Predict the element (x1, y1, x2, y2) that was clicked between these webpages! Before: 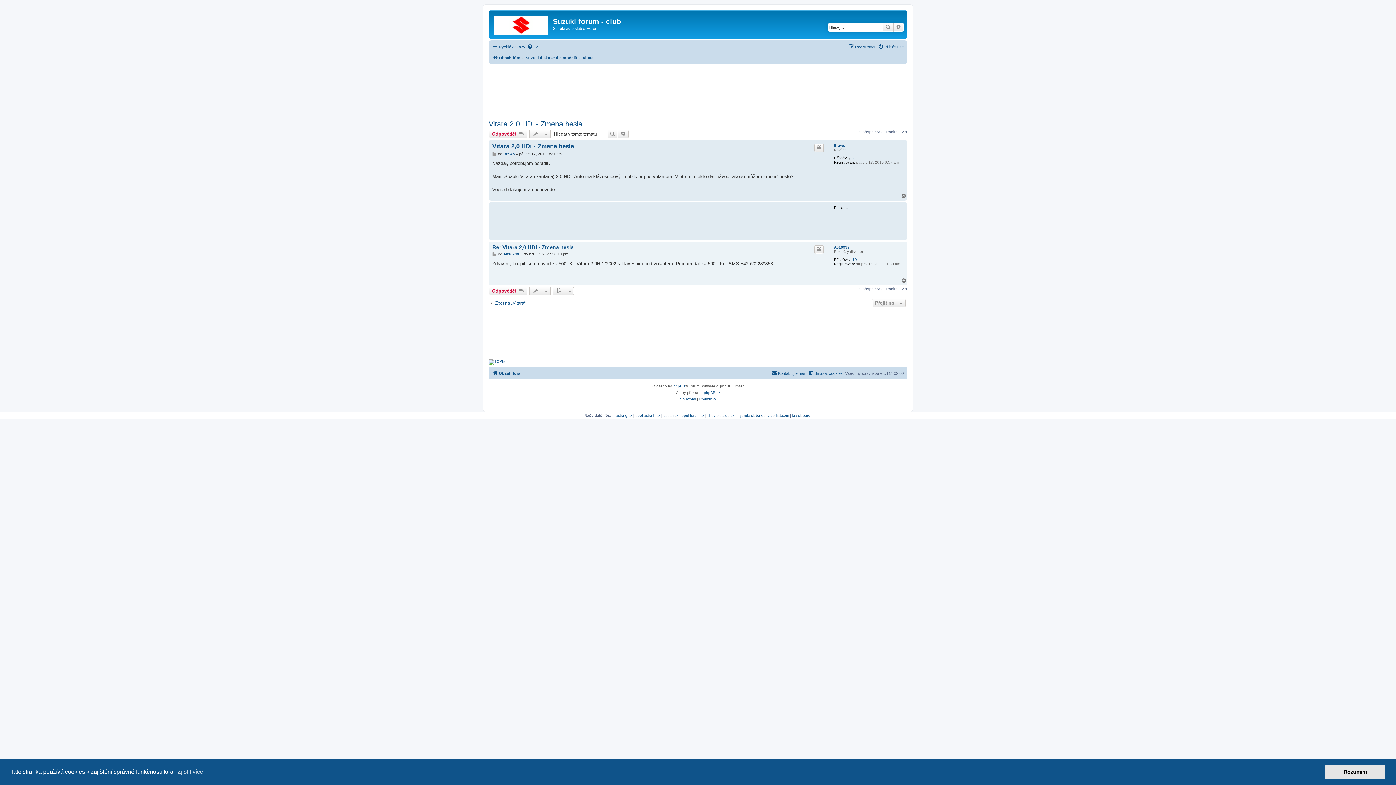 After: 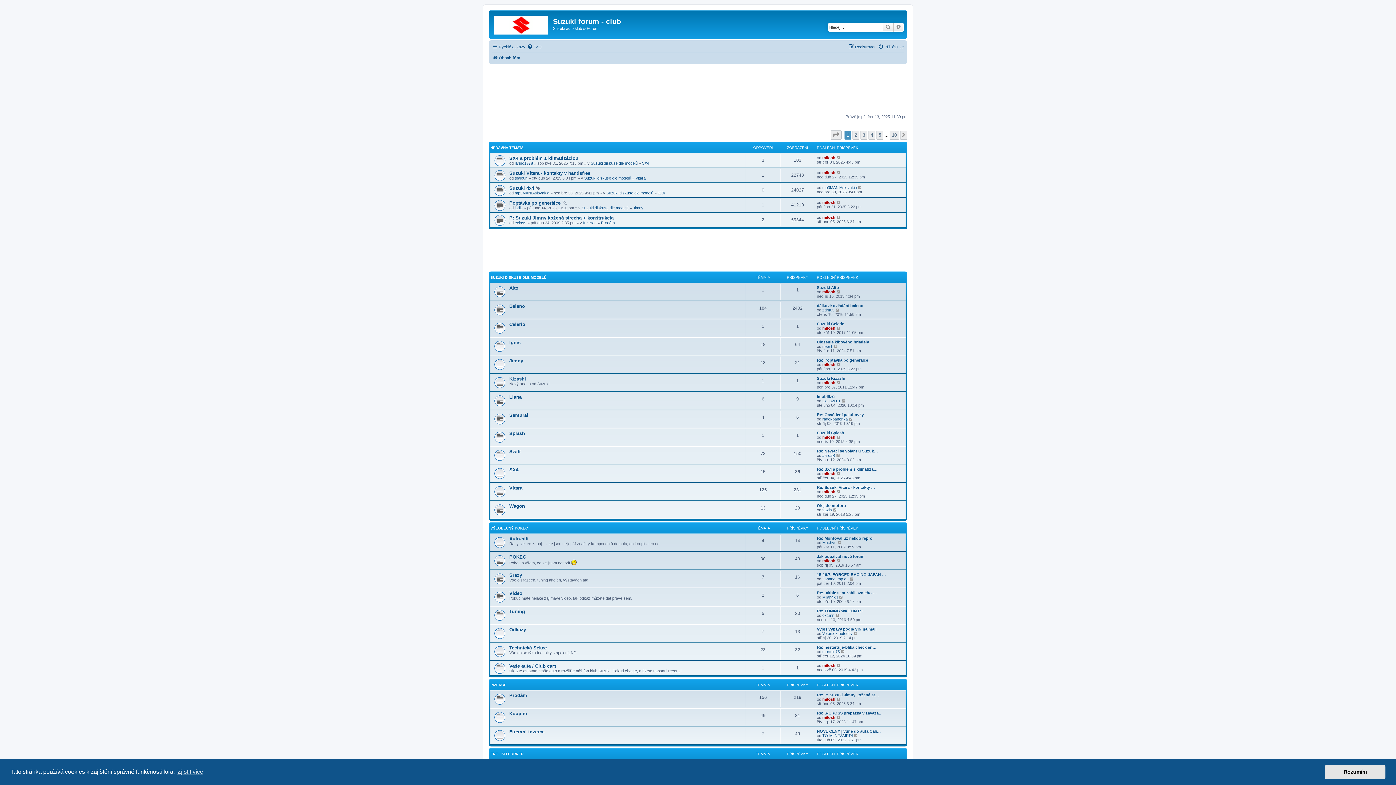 Action: bbox: (490, 12, 553, 35)